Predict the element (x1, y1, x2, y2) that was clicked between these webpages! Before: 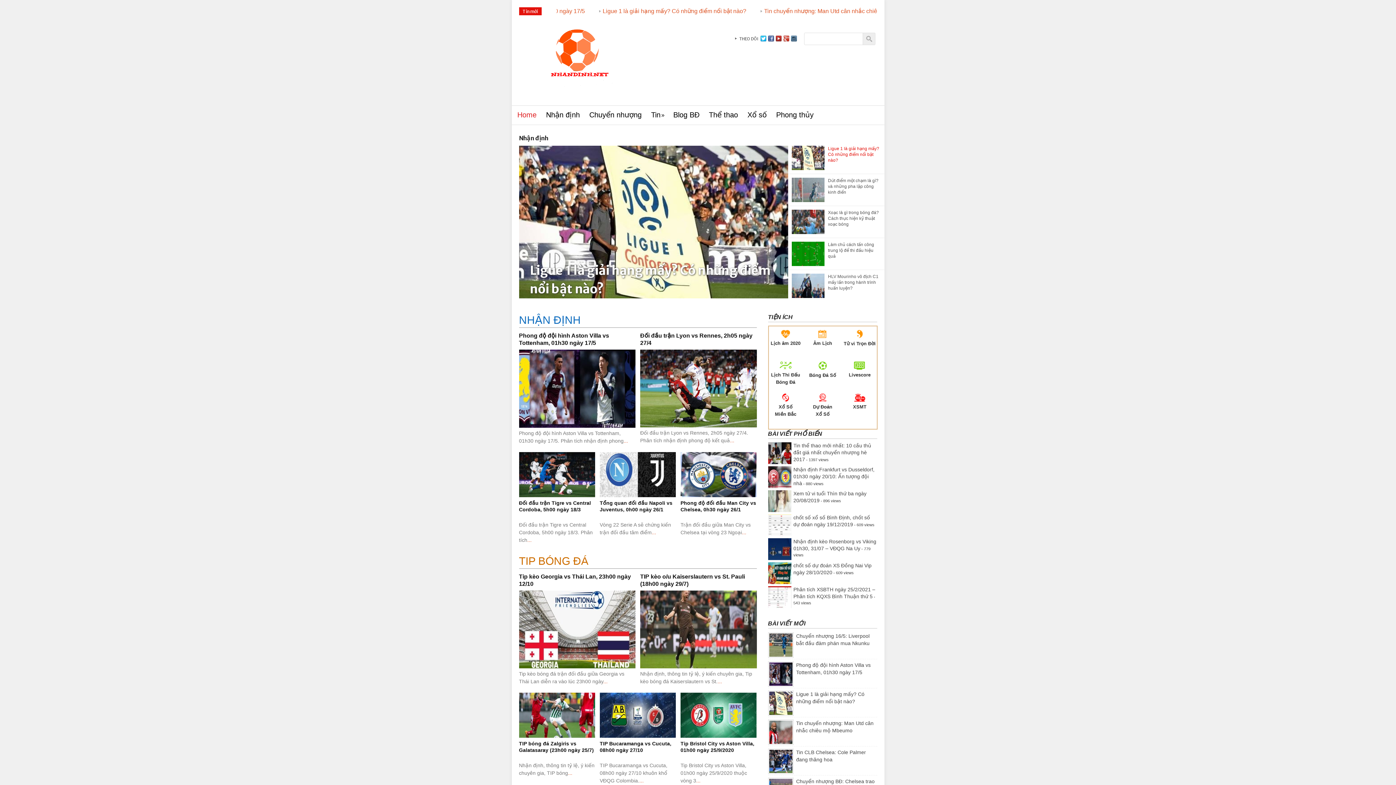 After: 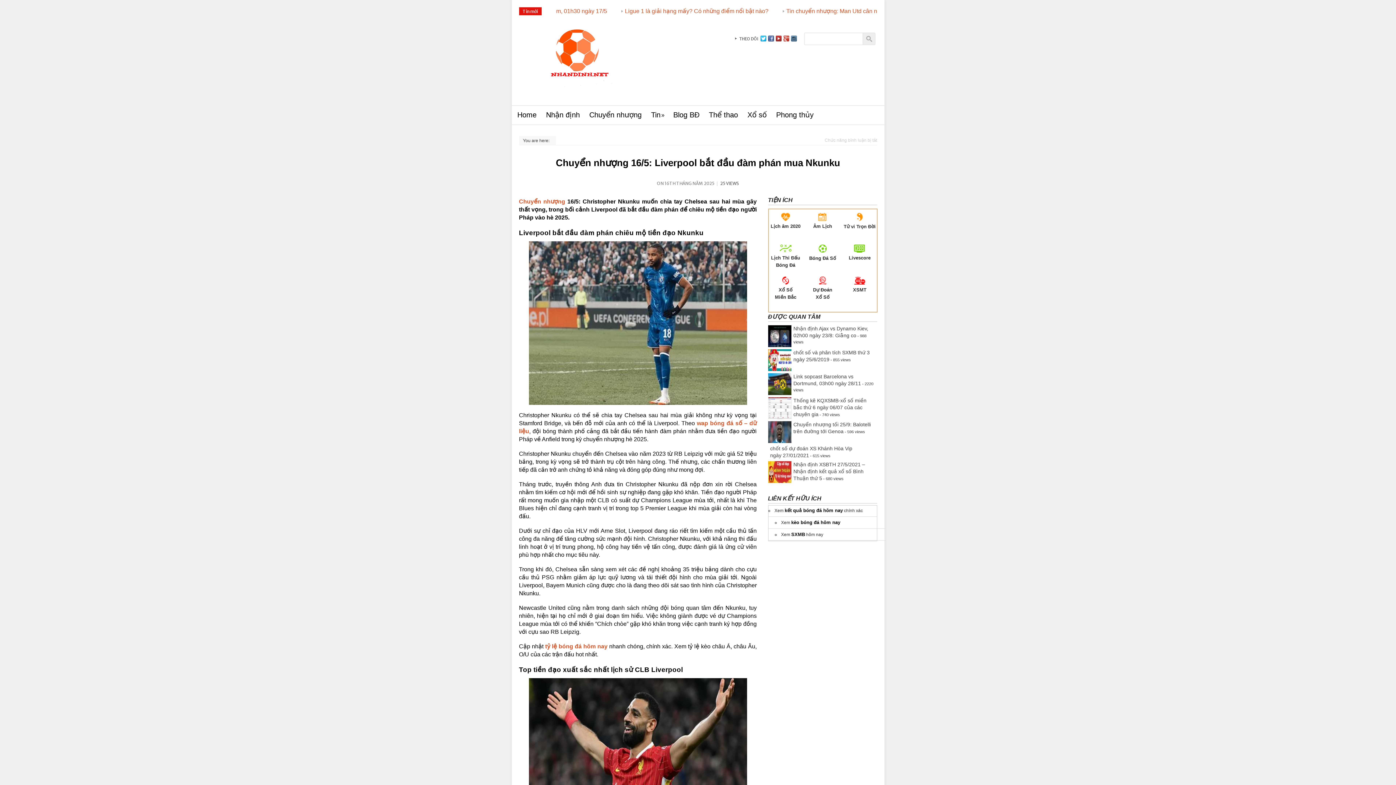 Action: label: ... bbox: (742, 529, 746, 535)